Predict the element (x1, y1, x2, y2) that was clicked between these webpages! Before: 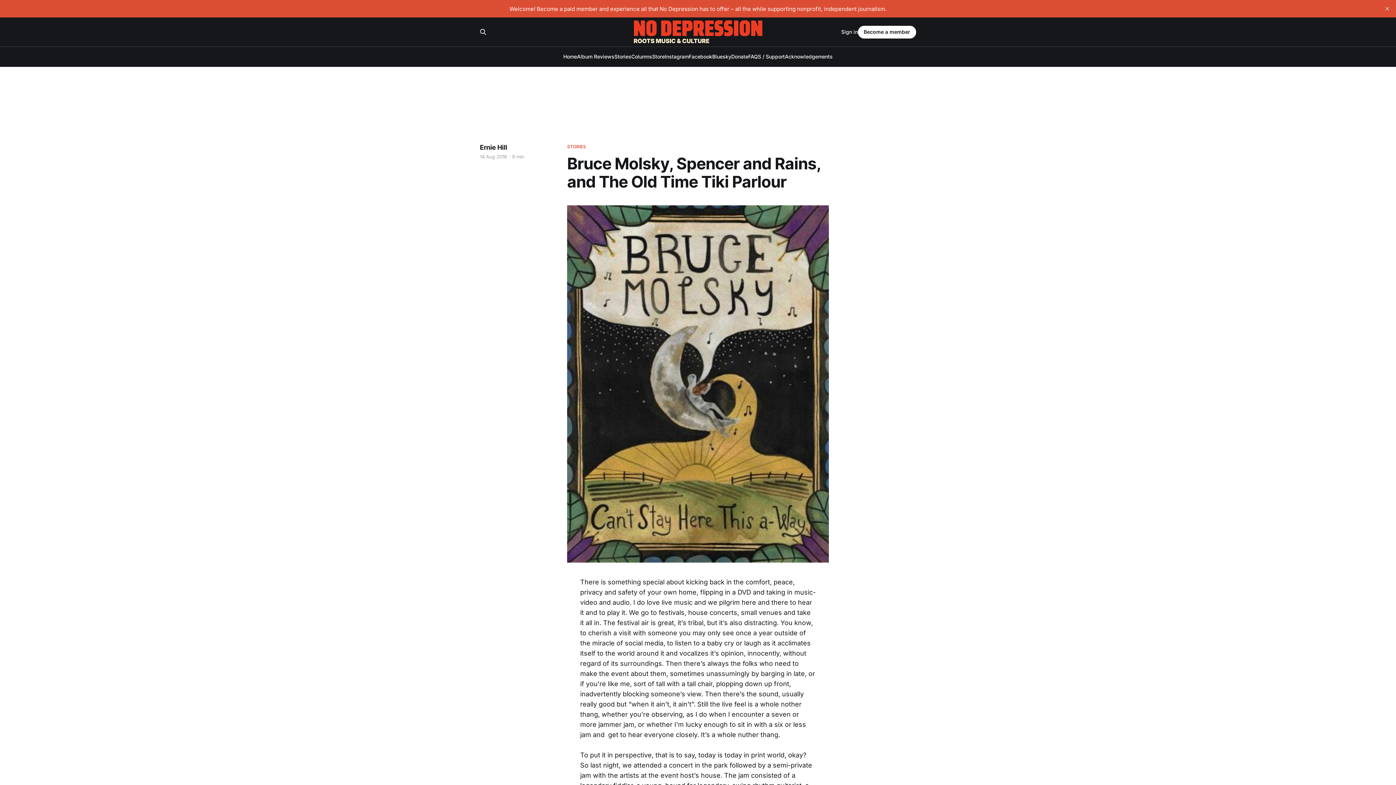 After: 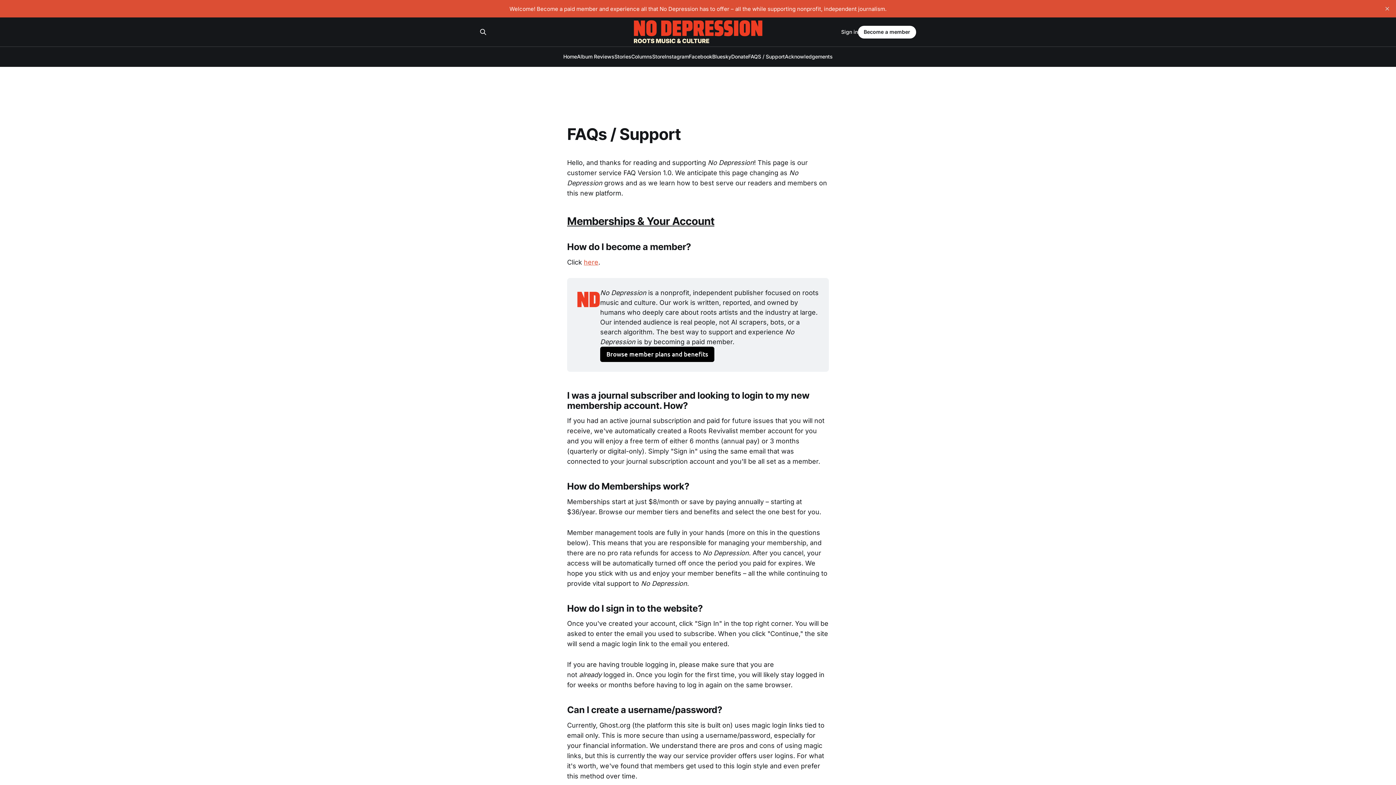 Action: label: FAQS / Support bbox: (748, 53, 785, 59)